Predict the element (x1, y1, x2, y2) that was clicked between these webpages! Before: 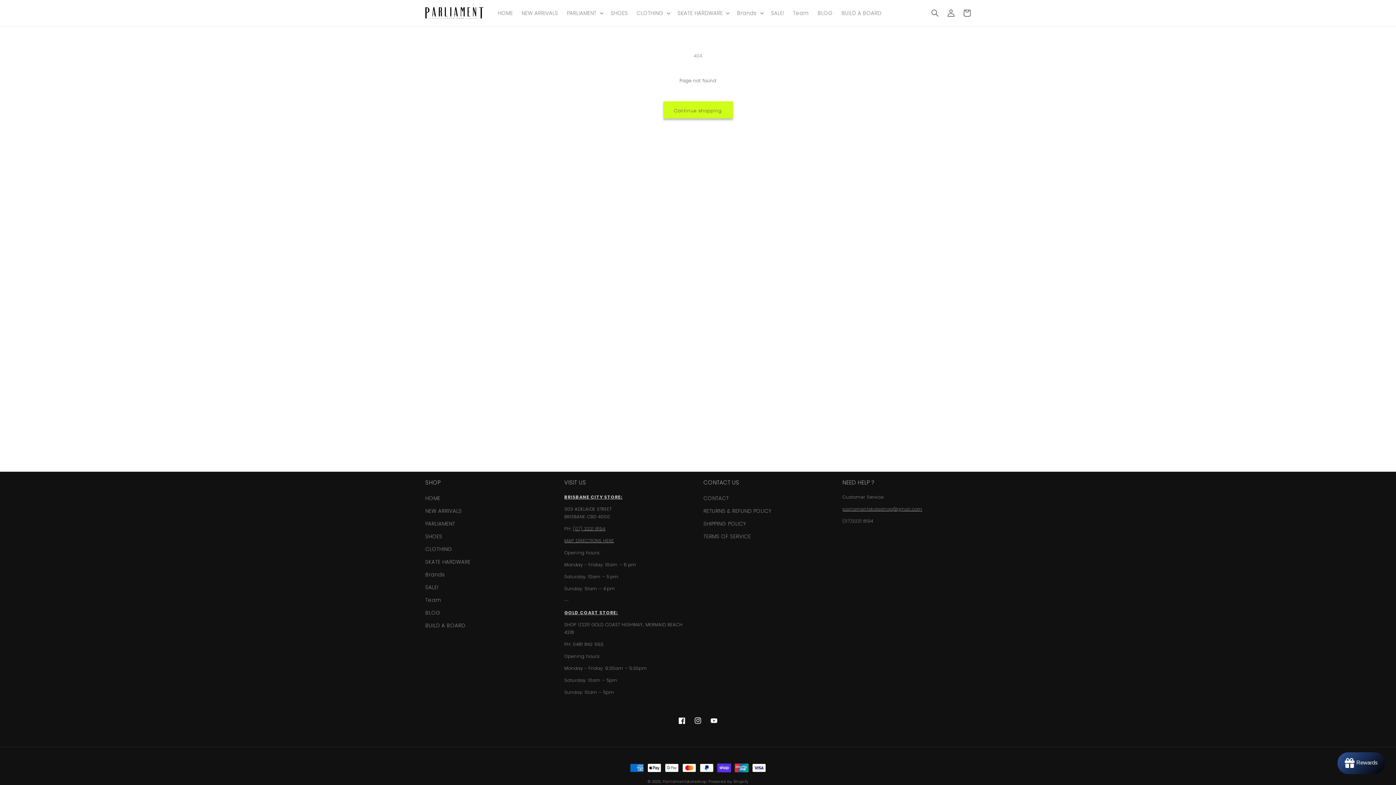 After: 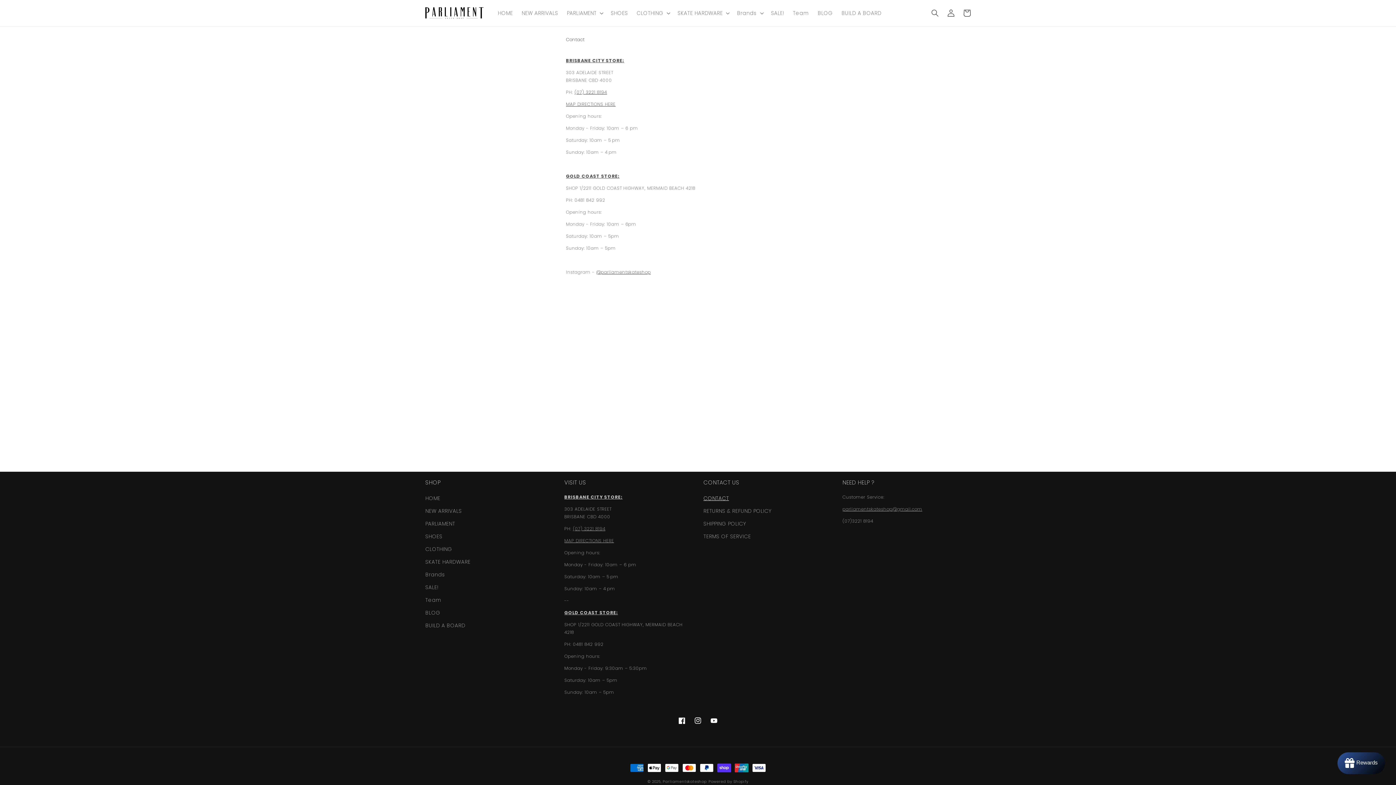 Action: label: CONTACT bbox: (703, 494, 729, 505)